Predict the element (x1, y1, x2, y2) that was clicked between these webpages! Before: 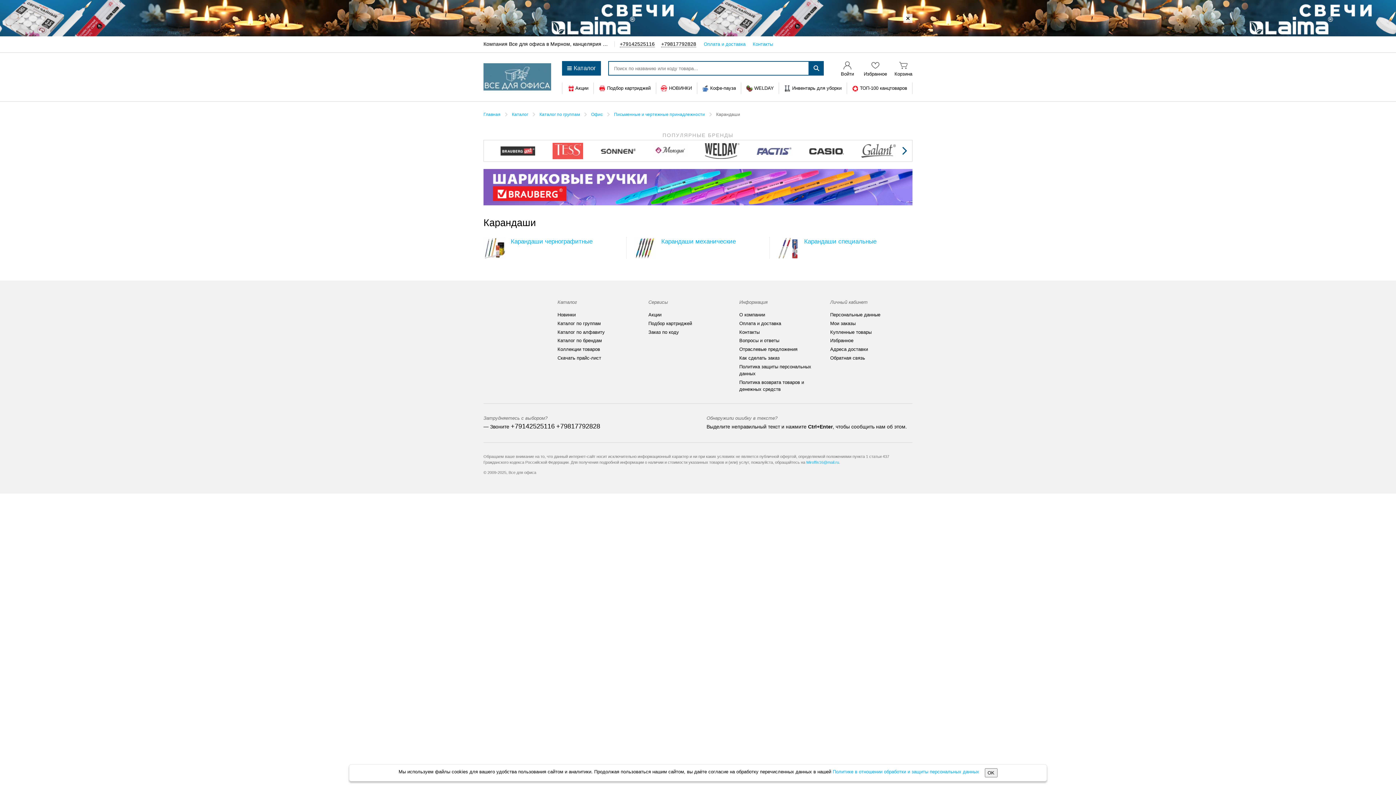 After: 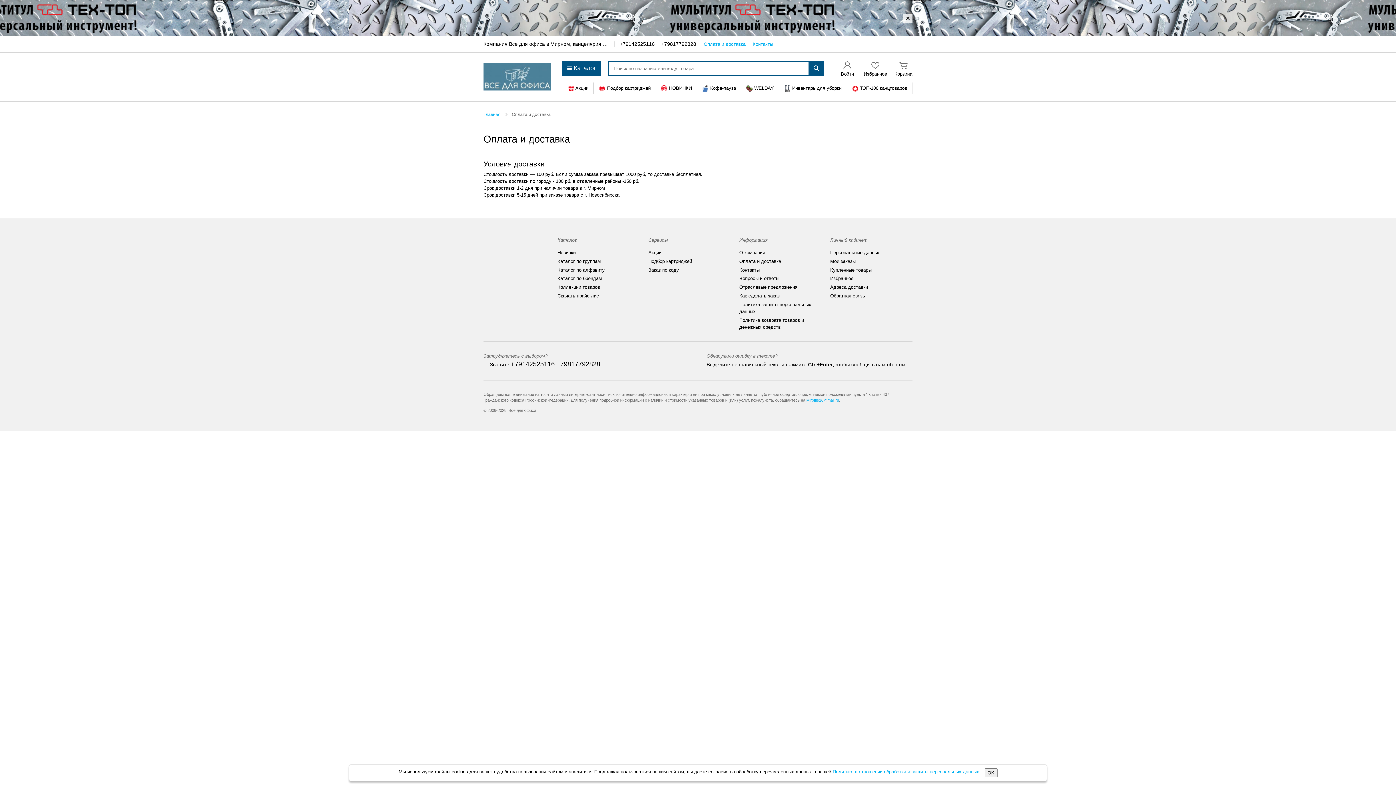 Action: bbox: (703, 41, 745, 46) label: Оплата и доставка